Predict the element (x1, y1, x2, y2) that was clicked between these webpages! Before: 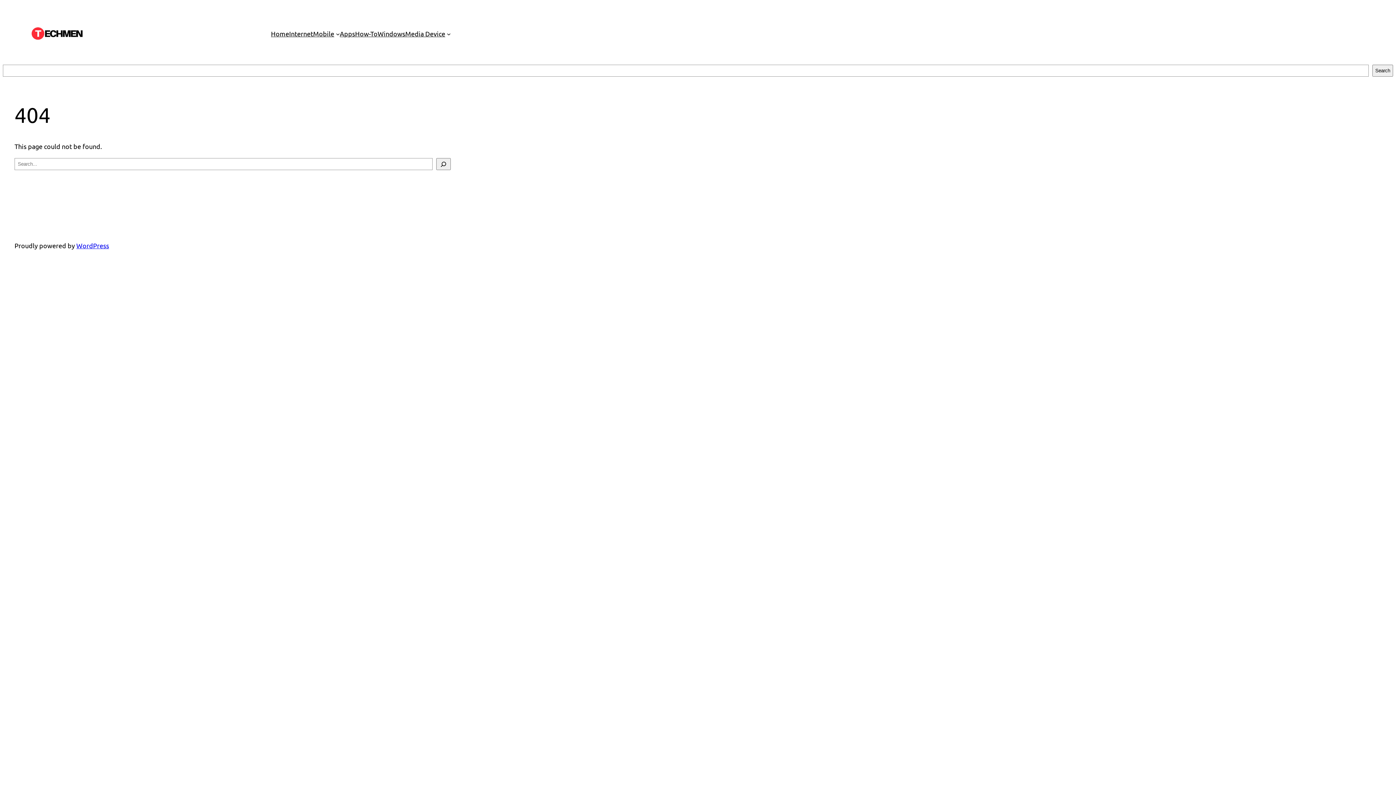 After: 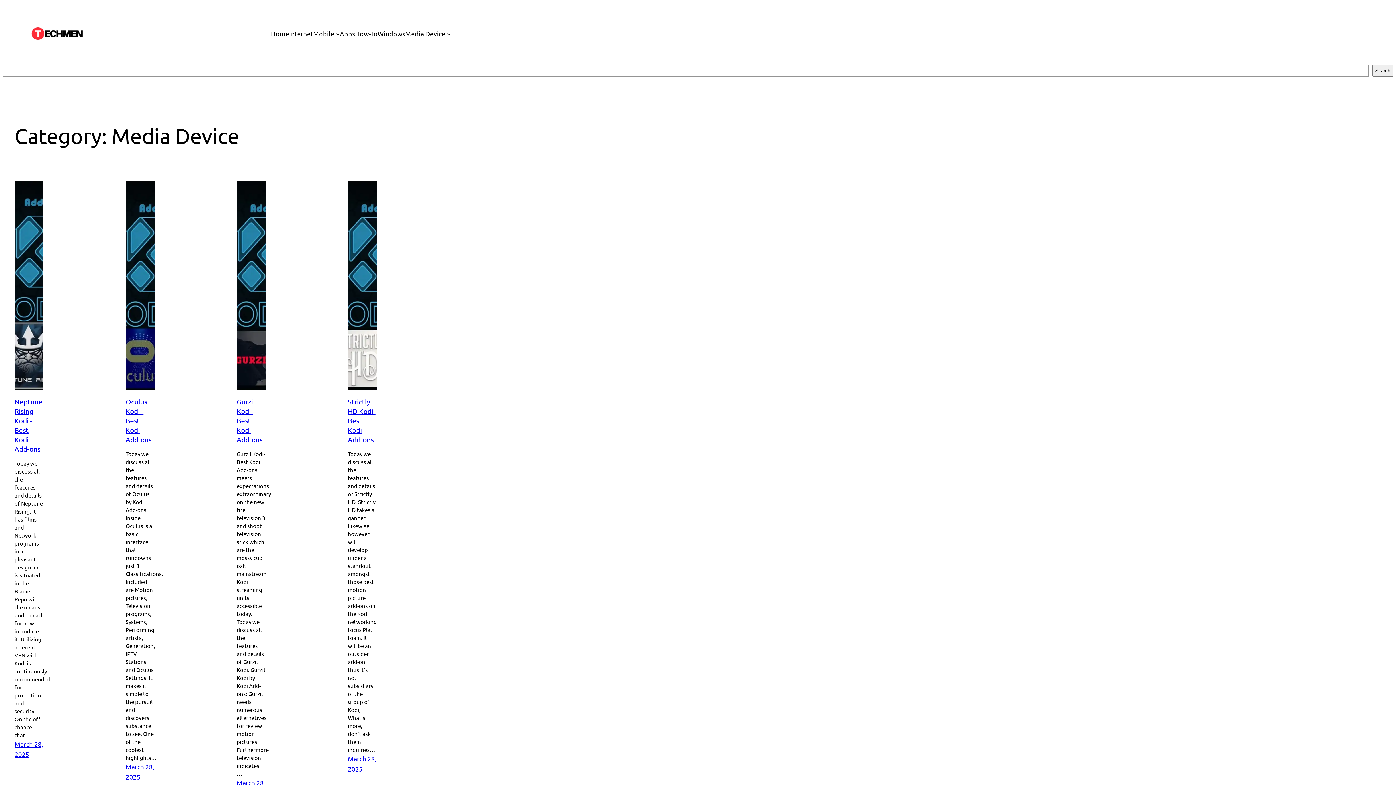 Action: label: Media Device bbox: (405, 28, 445, 38)